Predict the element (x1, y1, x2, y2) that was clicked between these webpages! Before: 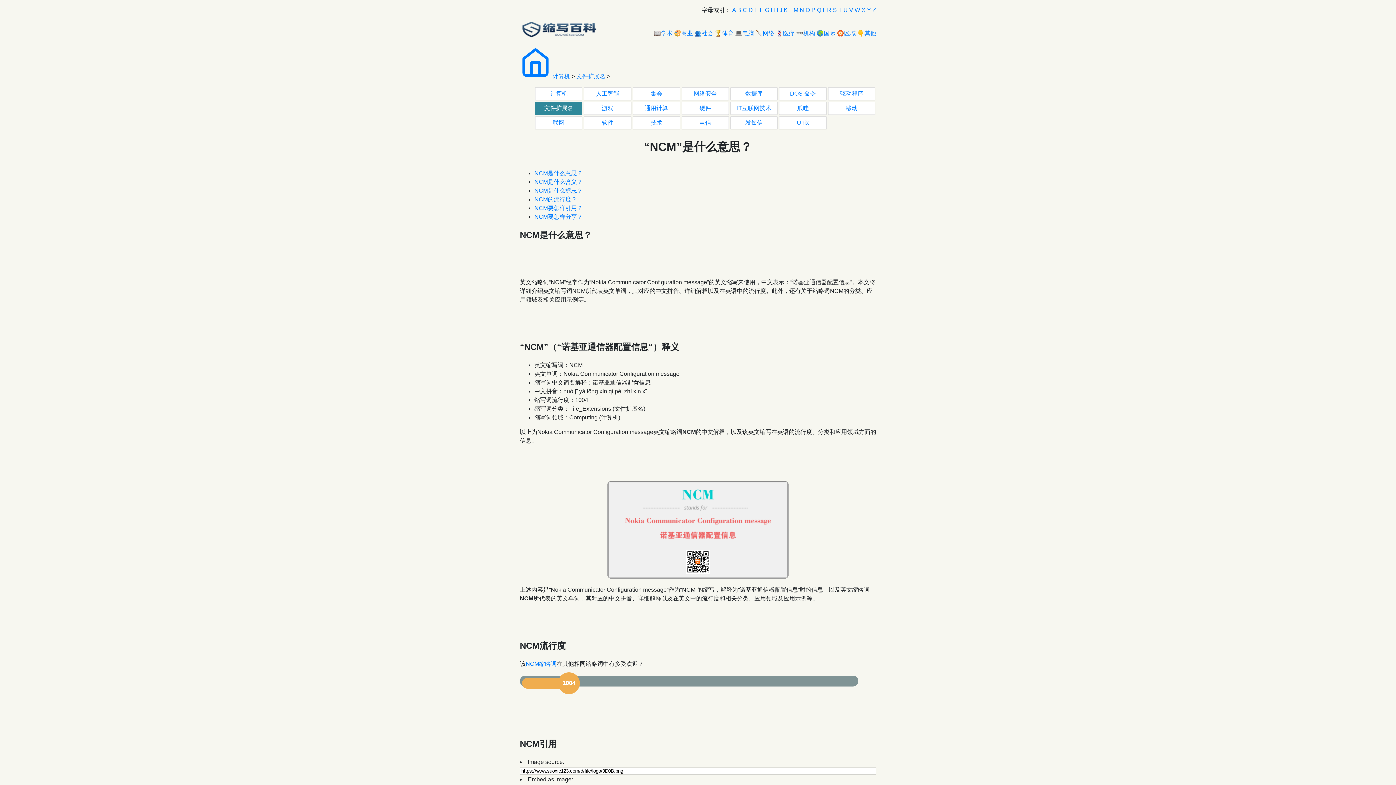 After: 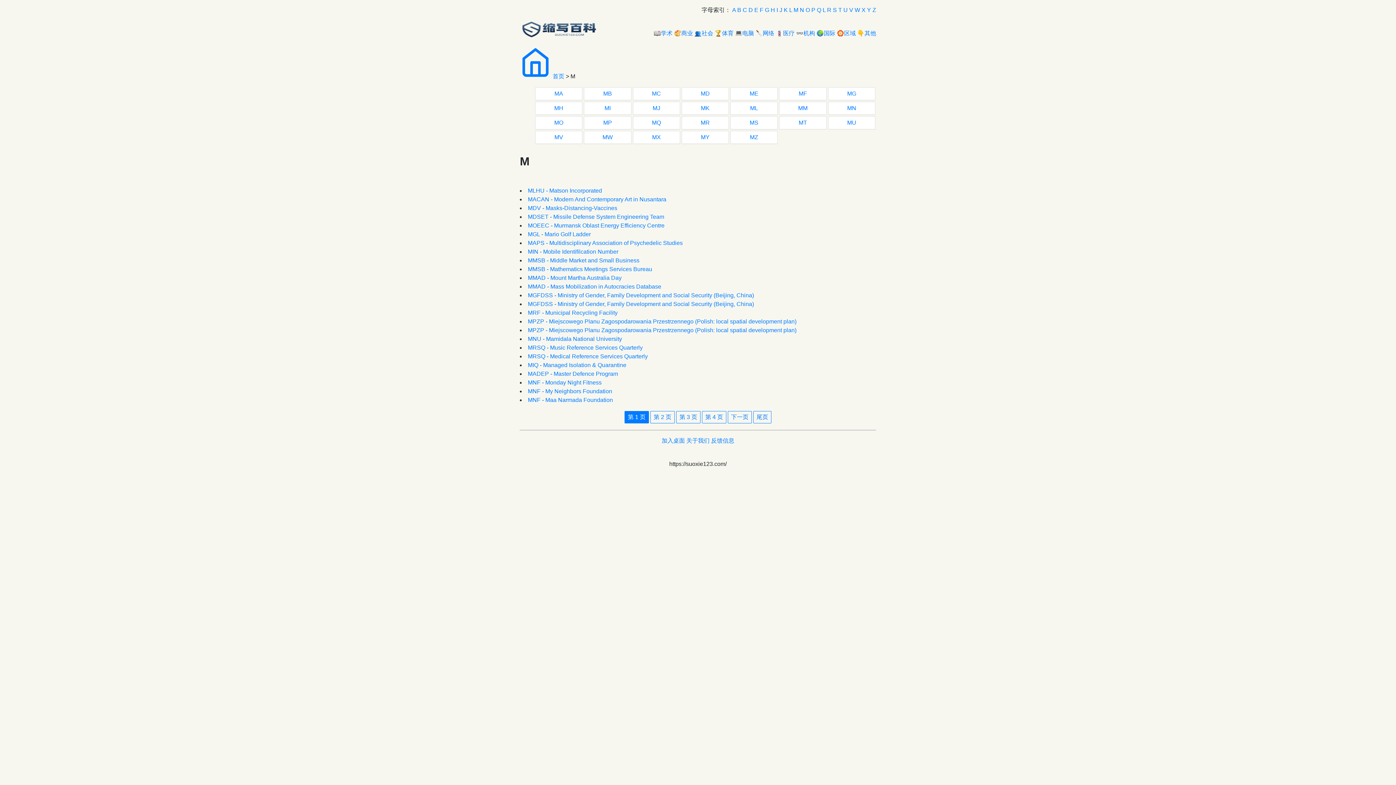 Action: bbox: (793, 6, 798, 13) label: M